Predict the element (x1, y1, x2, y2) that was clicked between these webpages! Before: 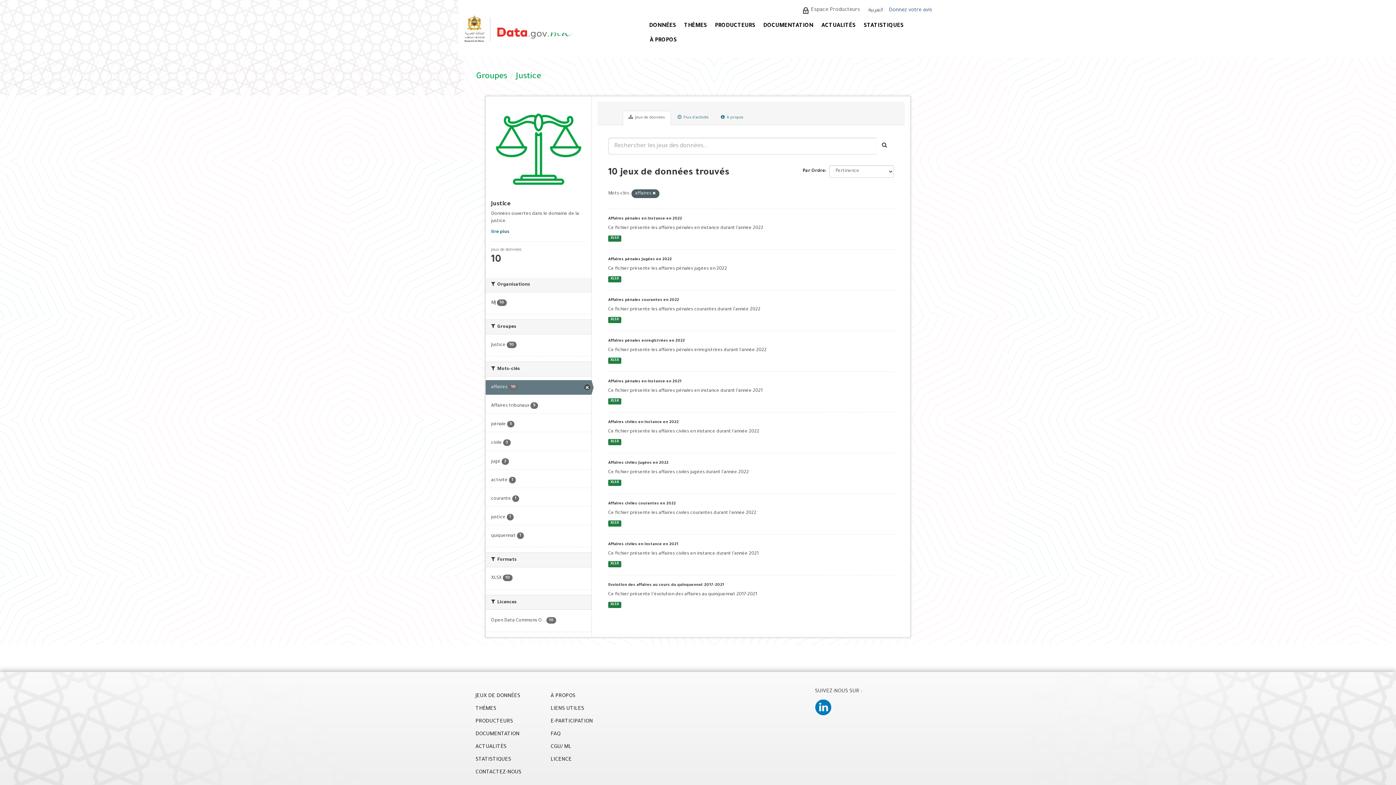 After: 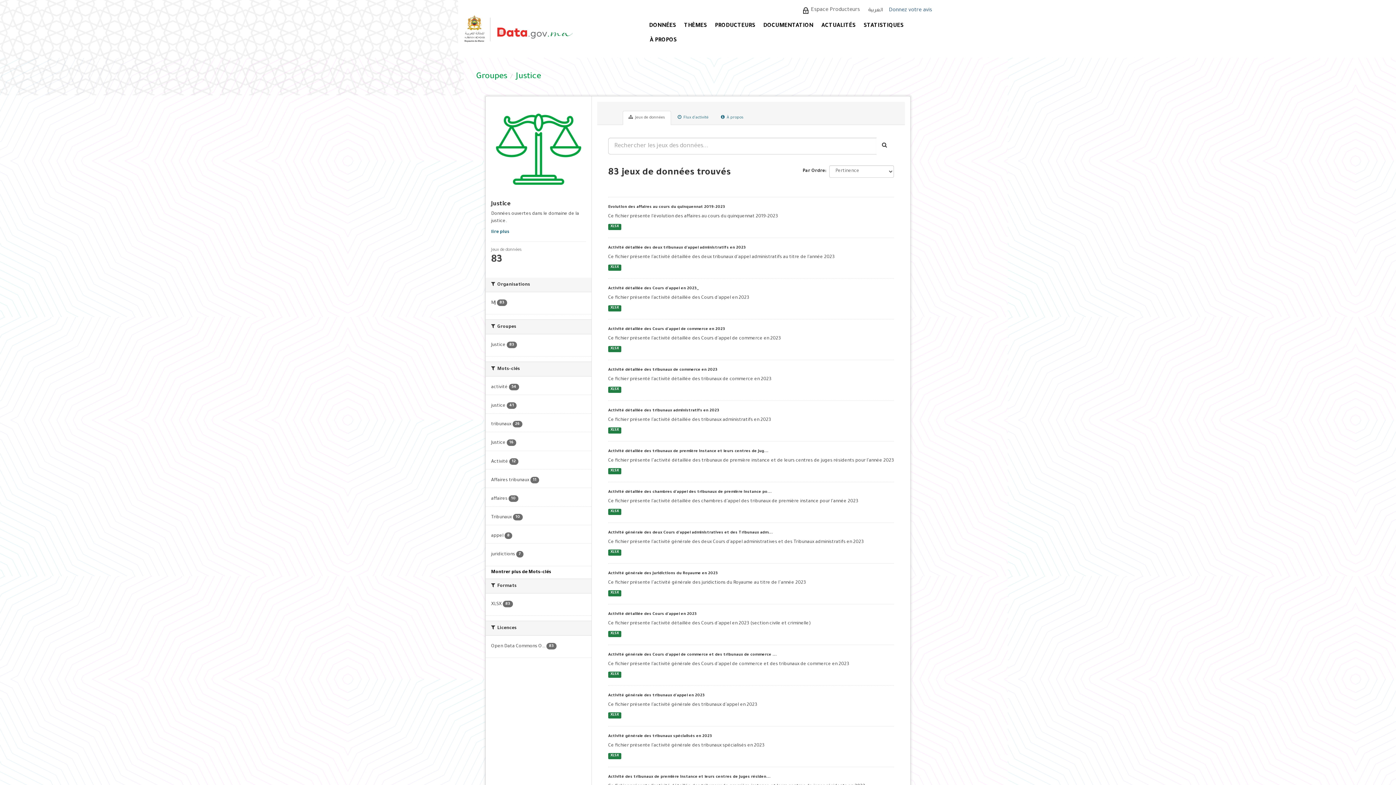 Action: bbox: (485, 380, 591, 394) label: affaires 10